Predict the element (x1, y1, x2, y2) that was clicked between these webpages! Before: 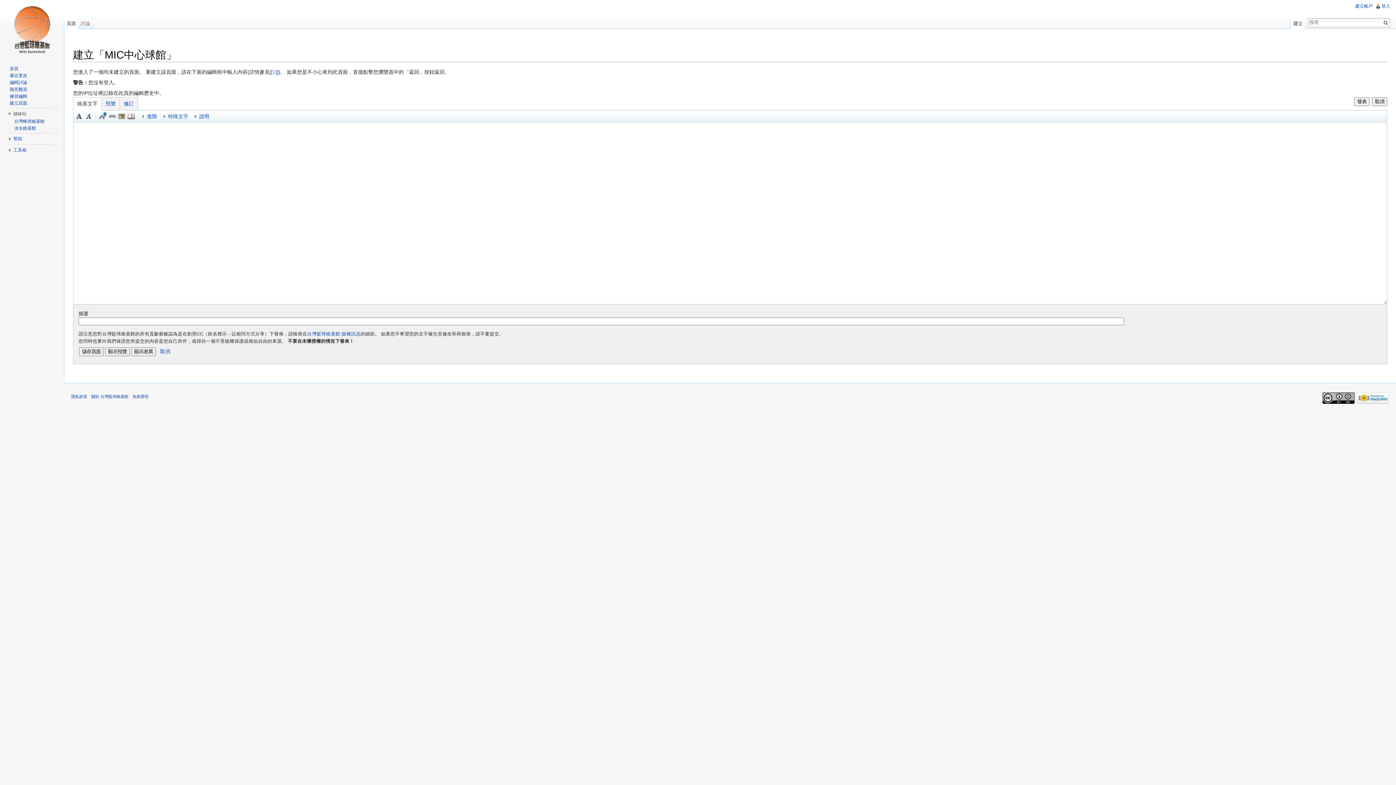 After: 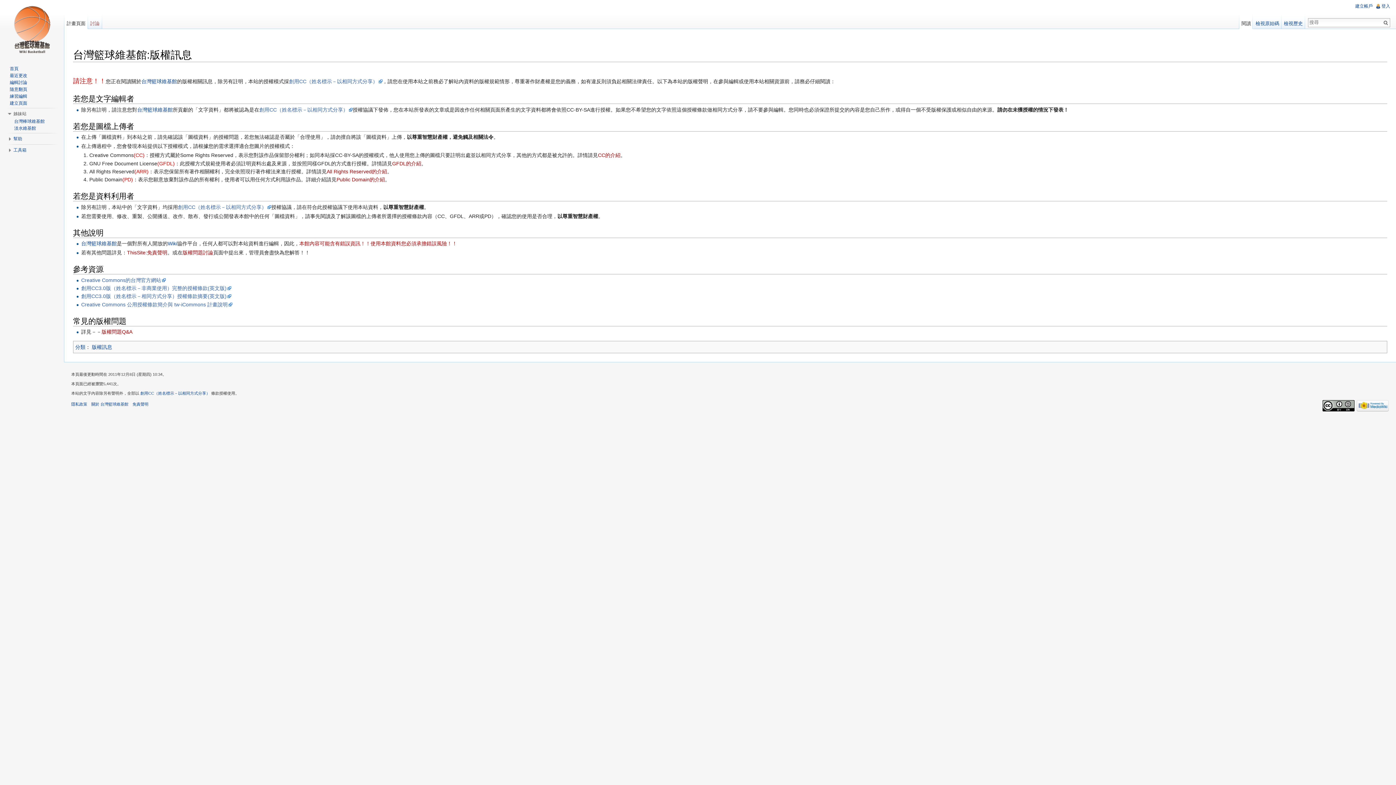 Action: label: 台灣籃球維基館:版權訊息 bbox: (307, 331, 360, 336)